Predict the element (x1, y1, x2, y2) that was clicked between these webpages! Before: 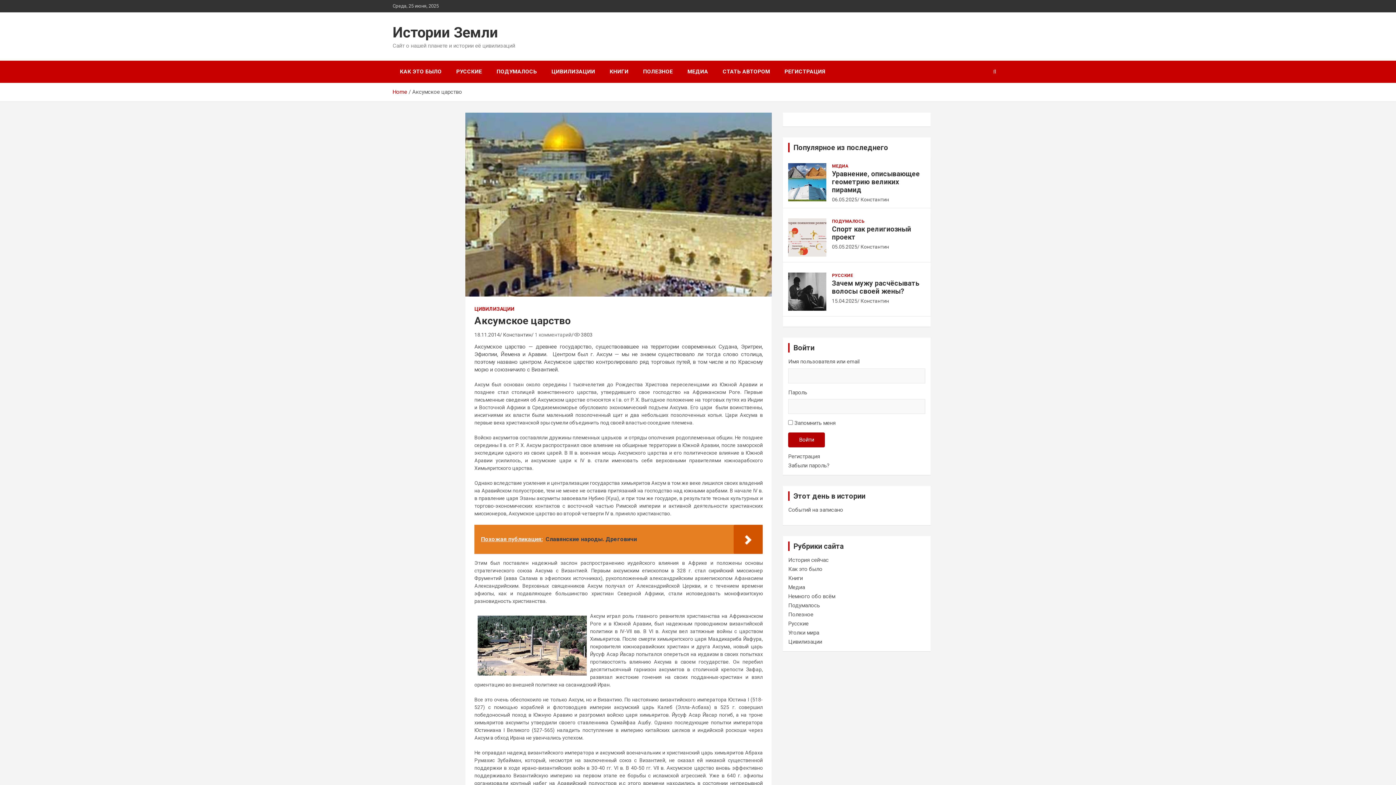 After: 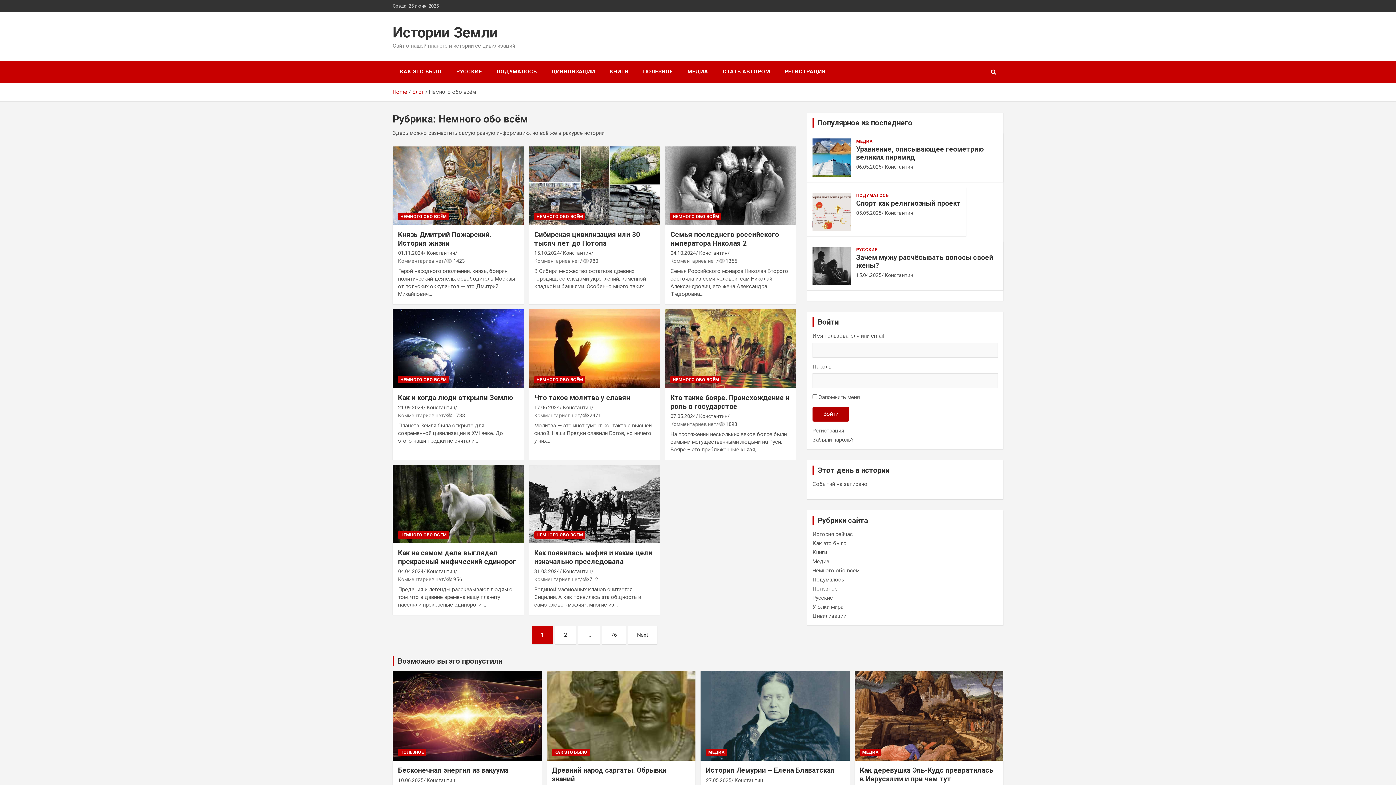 Action: label: Немного обо всём bbox: (788, 593, 835, 600)